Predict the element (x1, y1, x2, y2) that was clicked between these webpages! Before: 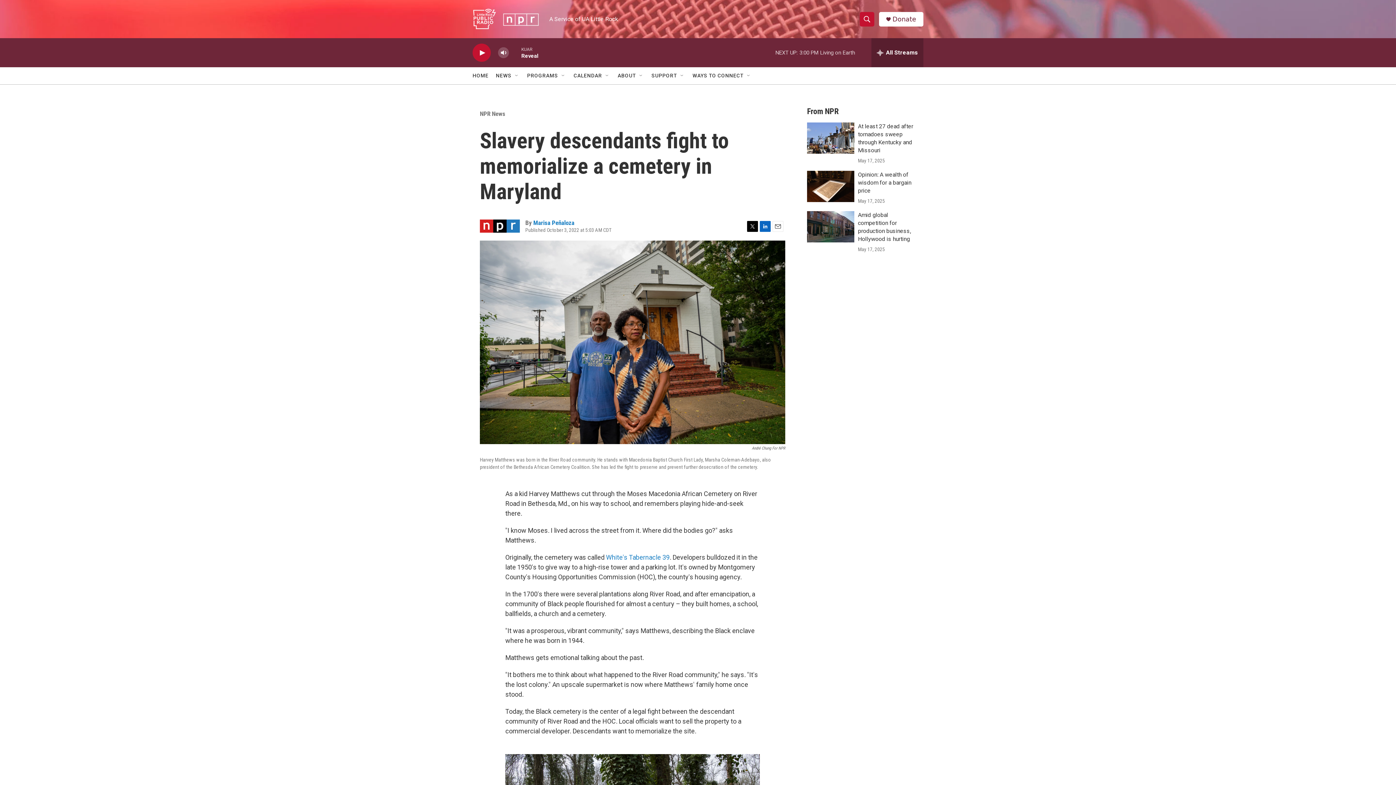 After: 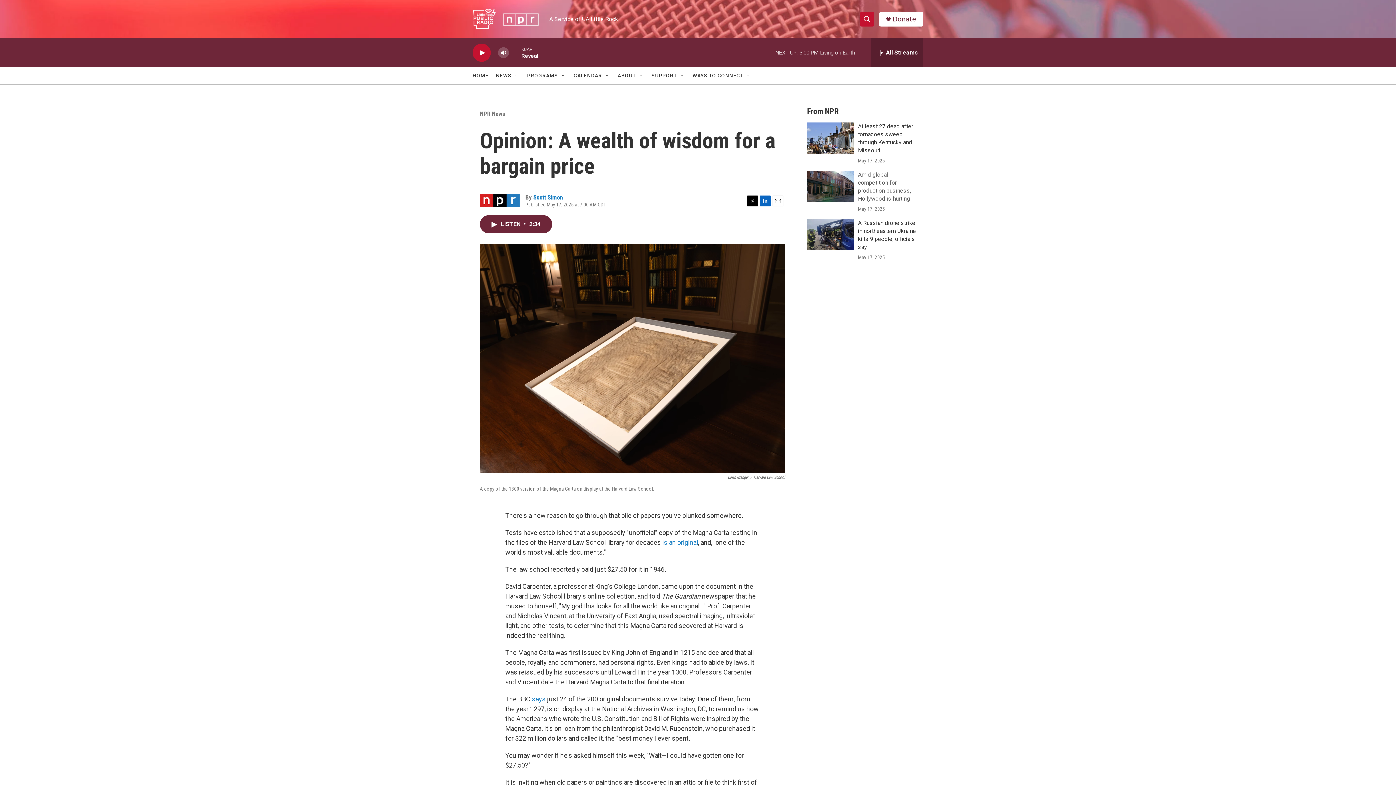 Action: bbox: (858, 171, 911, 194) label: Opinion: A wealth of wisdom for a bargain price